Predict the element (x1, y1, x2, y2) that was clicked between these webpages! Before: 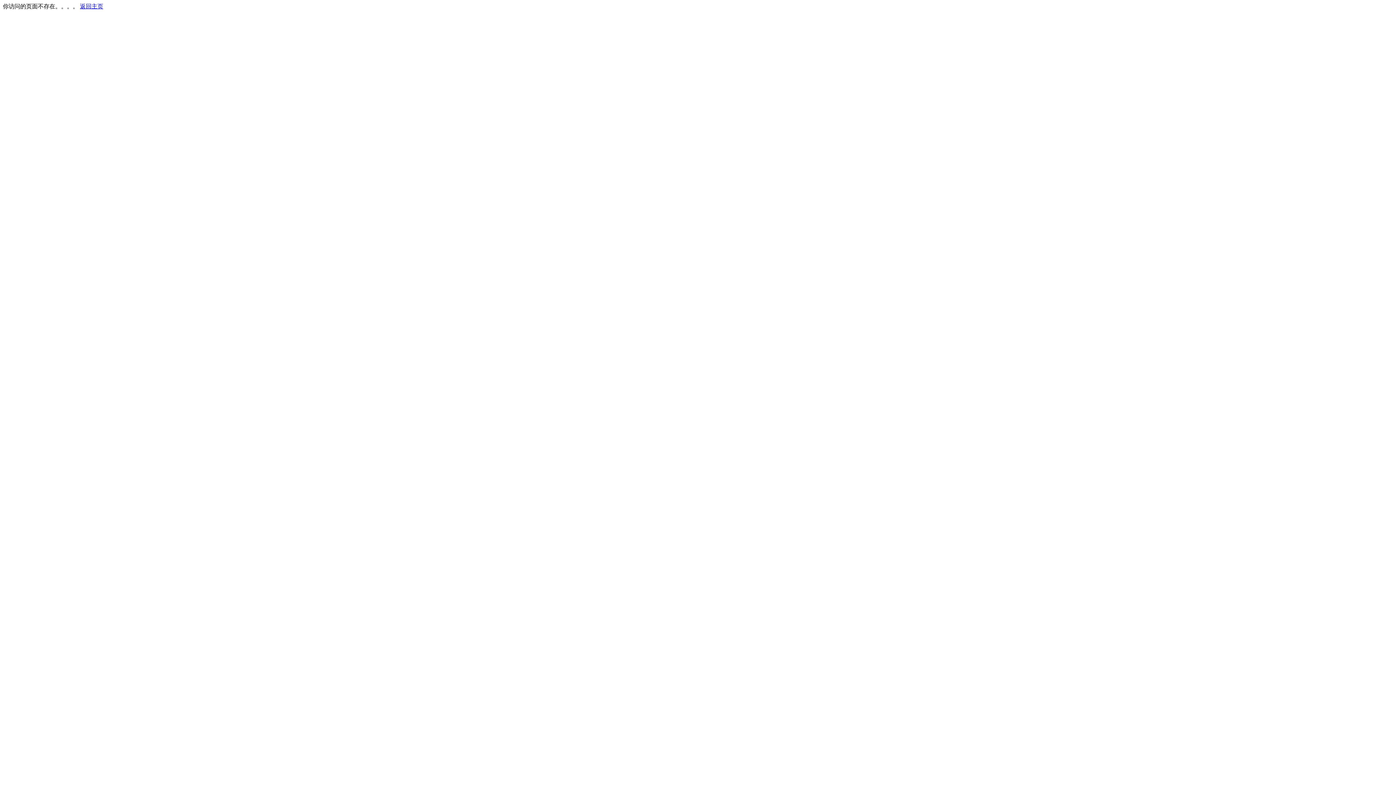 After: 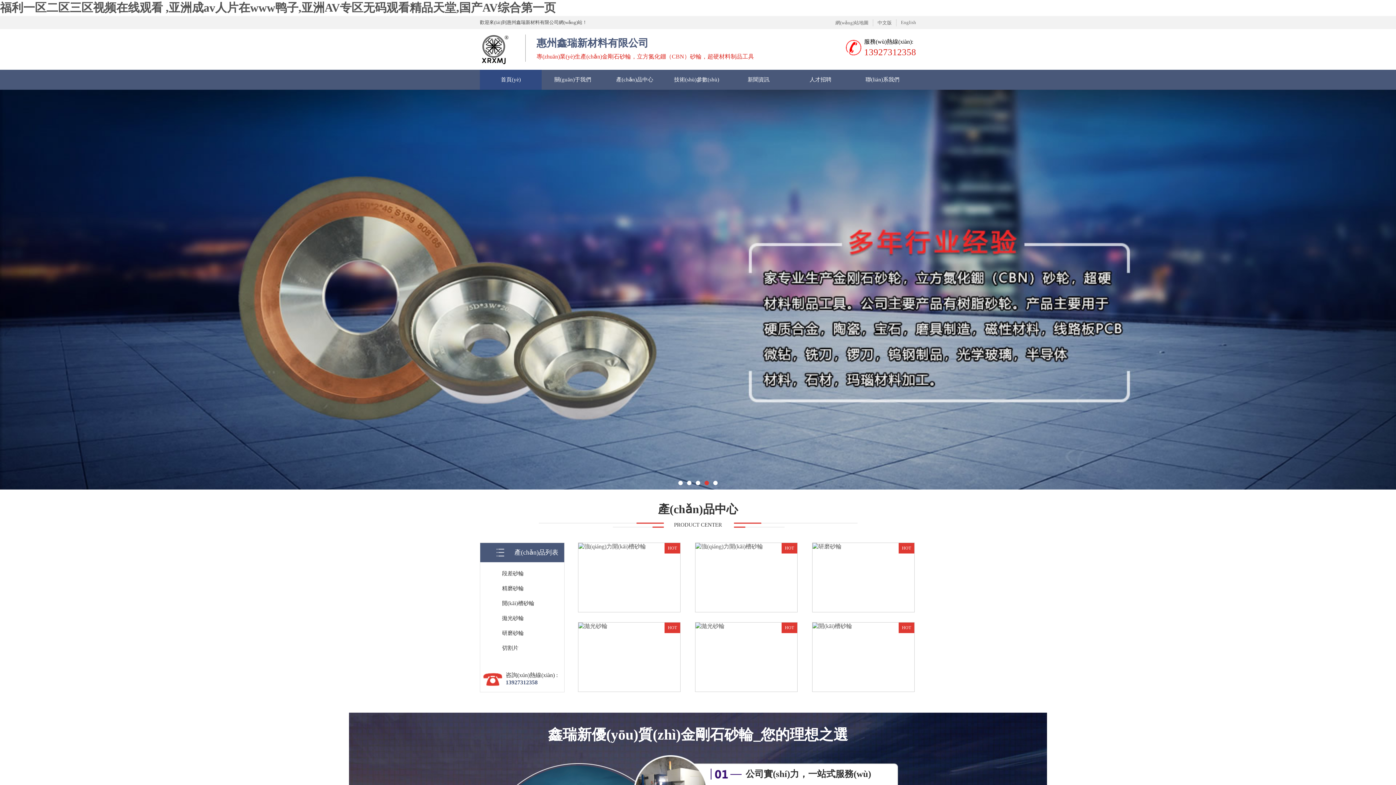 Action: label: 返回主页 bbox: (80, 3, 103, 9)